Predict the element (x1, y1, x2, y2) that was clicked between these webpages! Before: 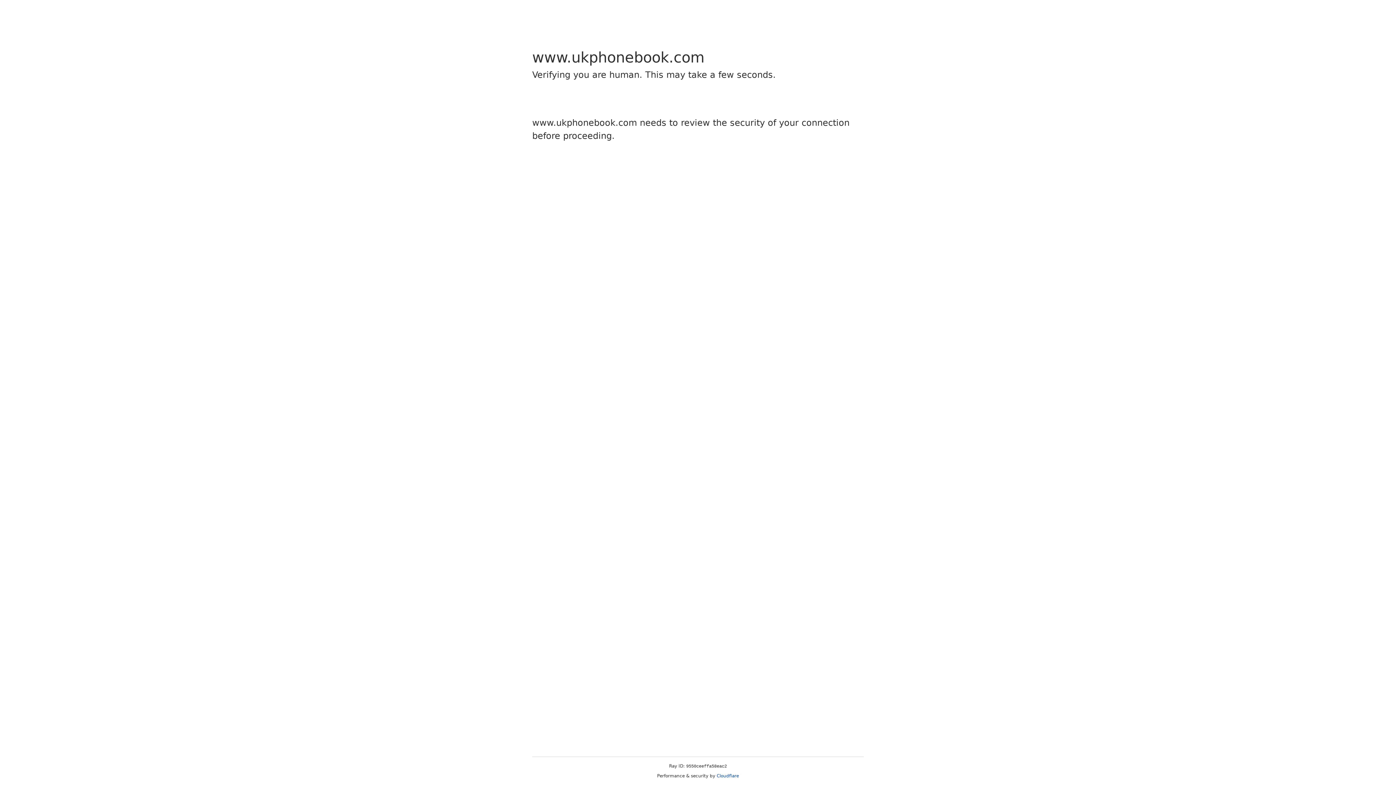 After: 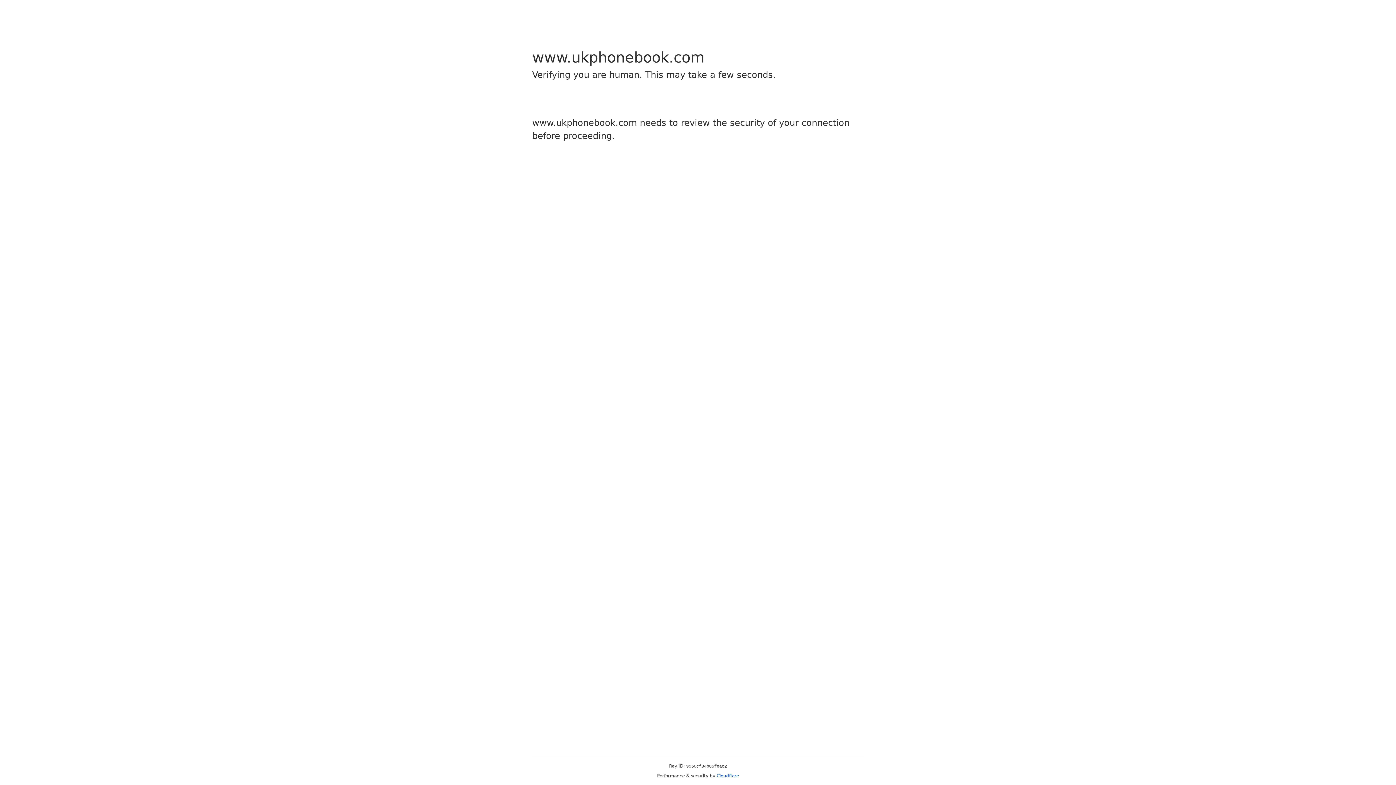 Action: bbox: (716, 773, 739, 778) label: Cloudflare